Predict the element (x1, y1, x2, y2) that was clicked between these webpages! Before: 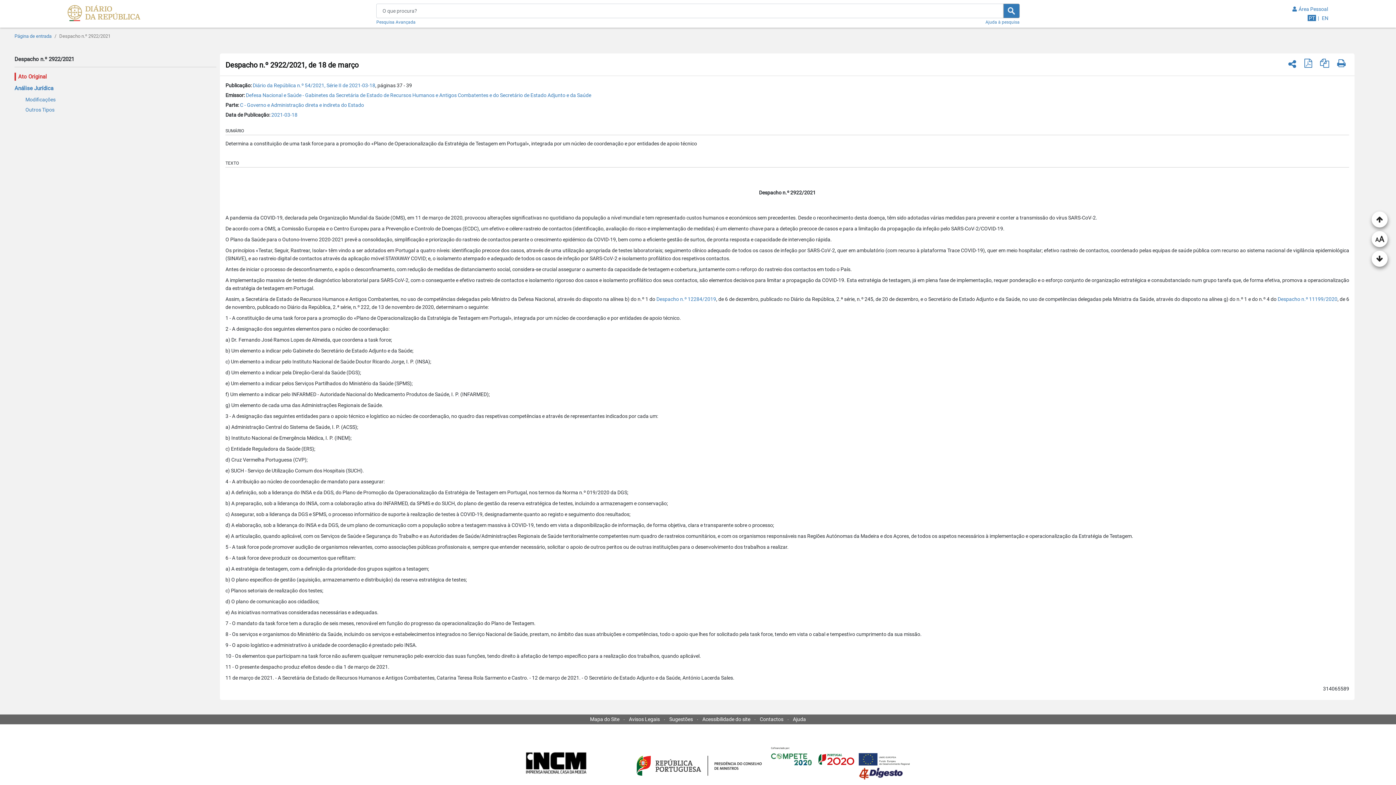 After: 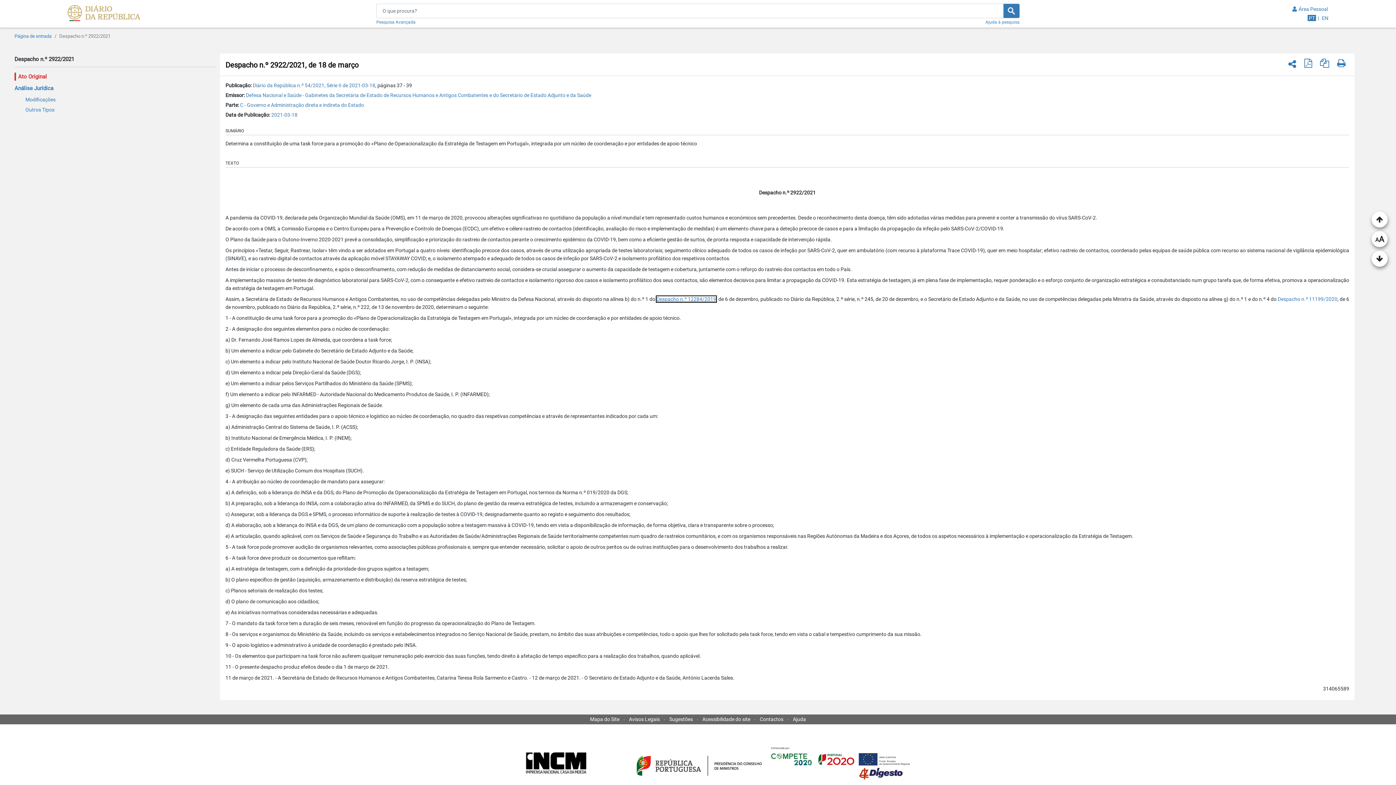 Action: bbox: (674, 296, 734, 302) label: Despacho n.º 12284/2019